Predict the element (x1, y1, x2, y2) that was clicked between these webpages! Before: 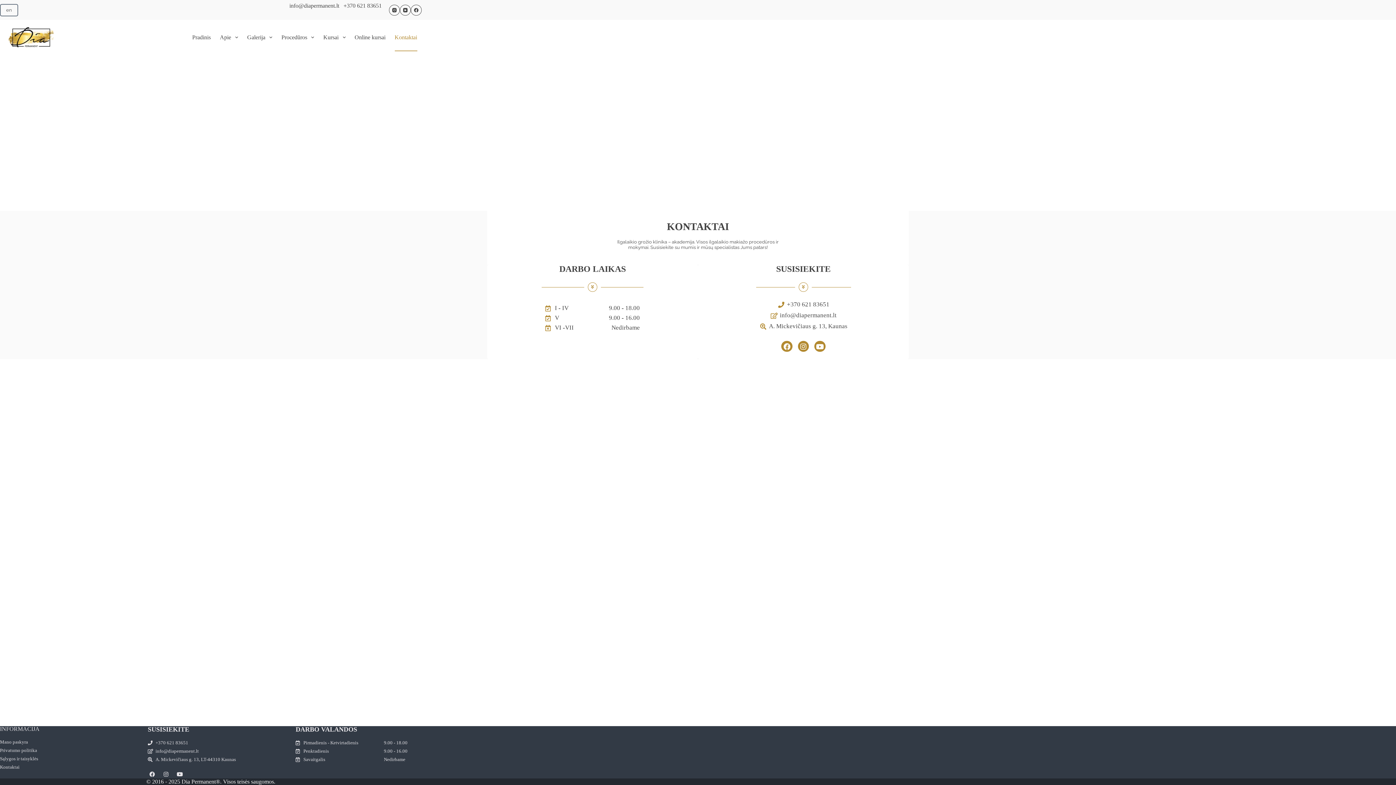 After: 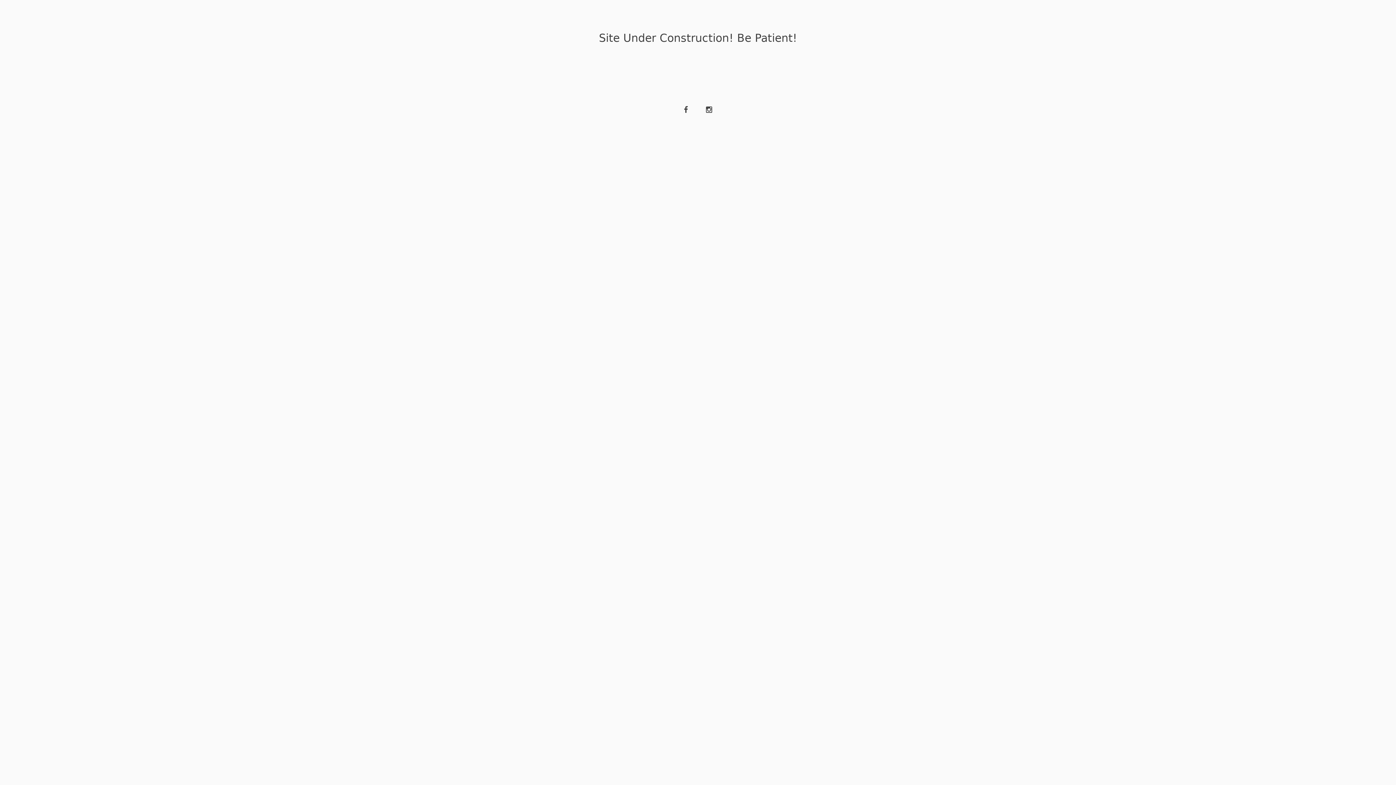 Action: bbox: (0, 3, 18, 16) label: en